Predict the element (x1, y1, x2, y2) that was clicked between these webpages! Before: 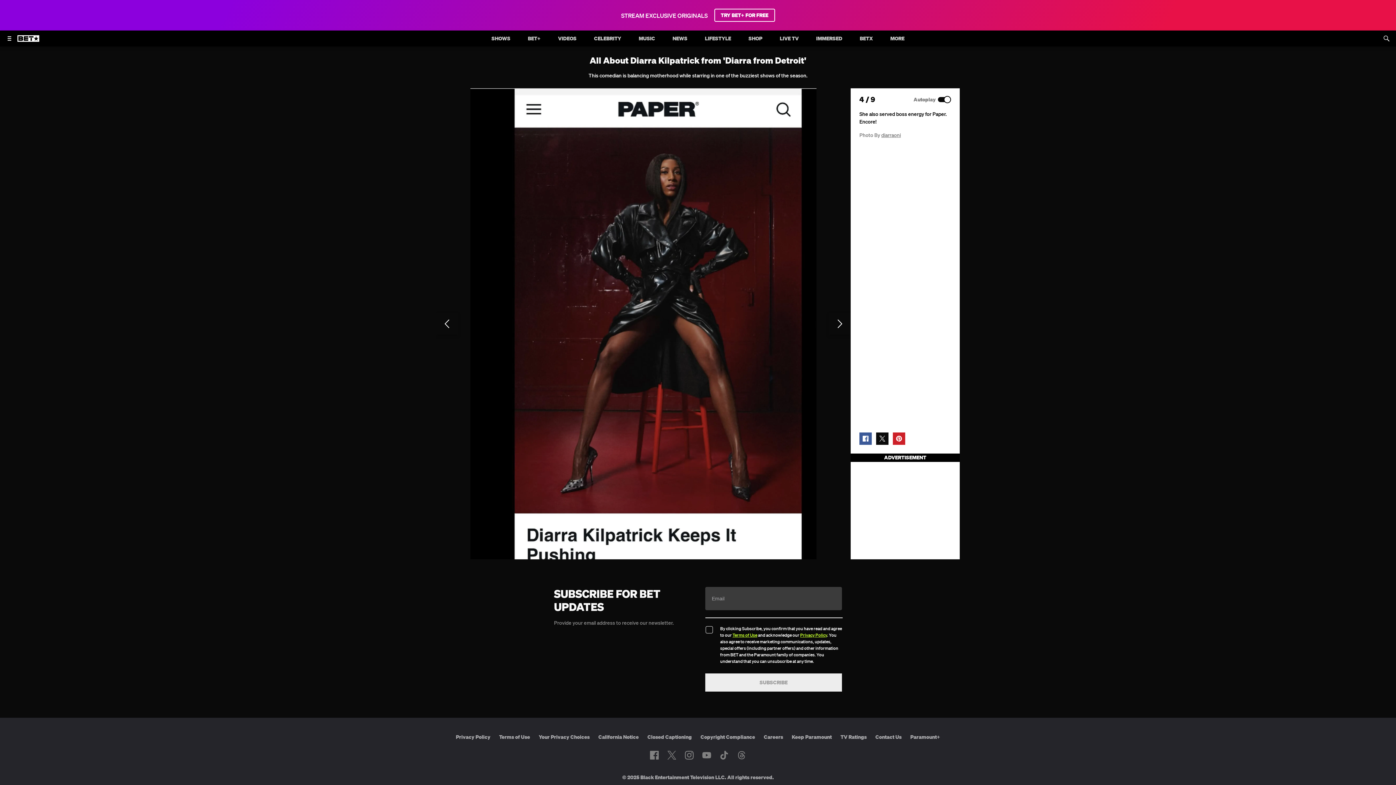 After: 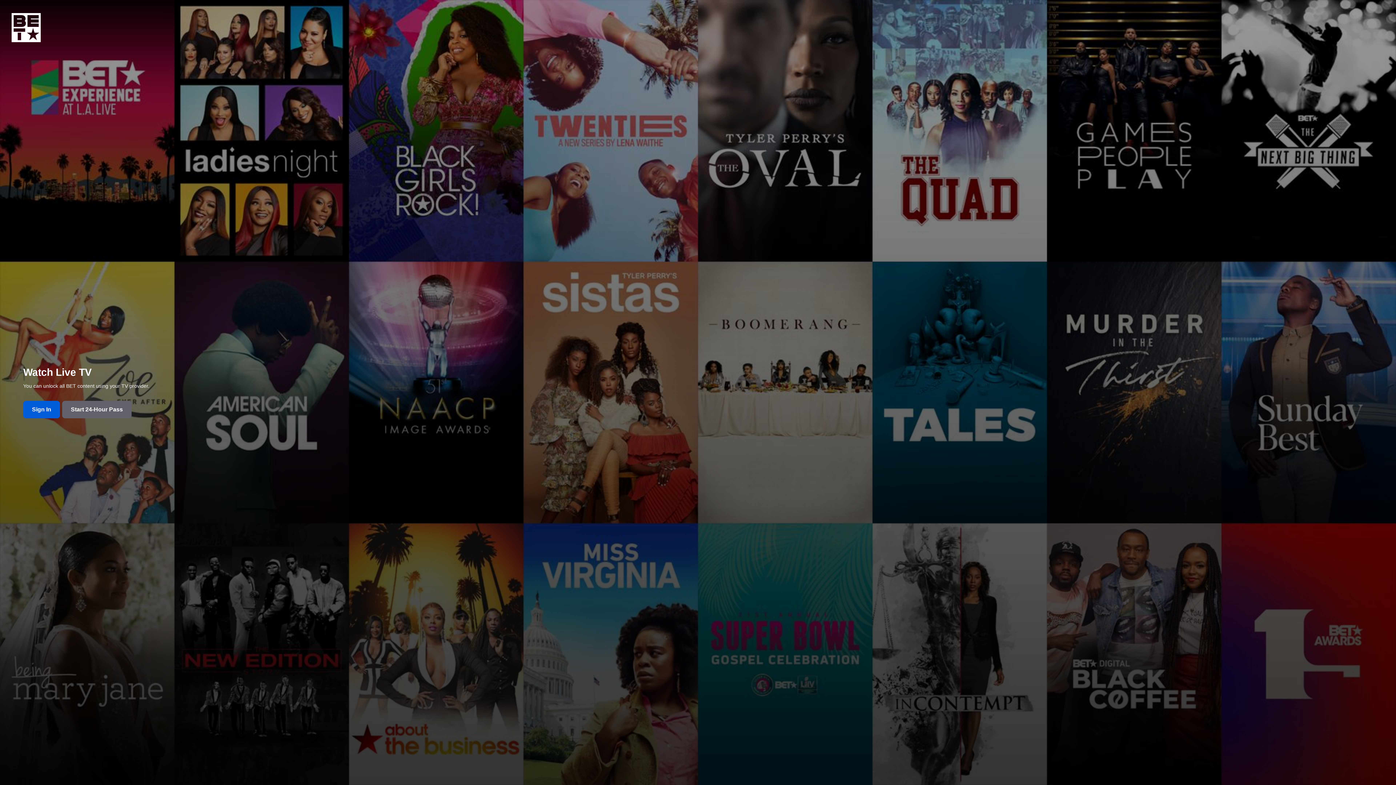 Action: label: LIVE TV bbox: (775, 38, 803, 54)